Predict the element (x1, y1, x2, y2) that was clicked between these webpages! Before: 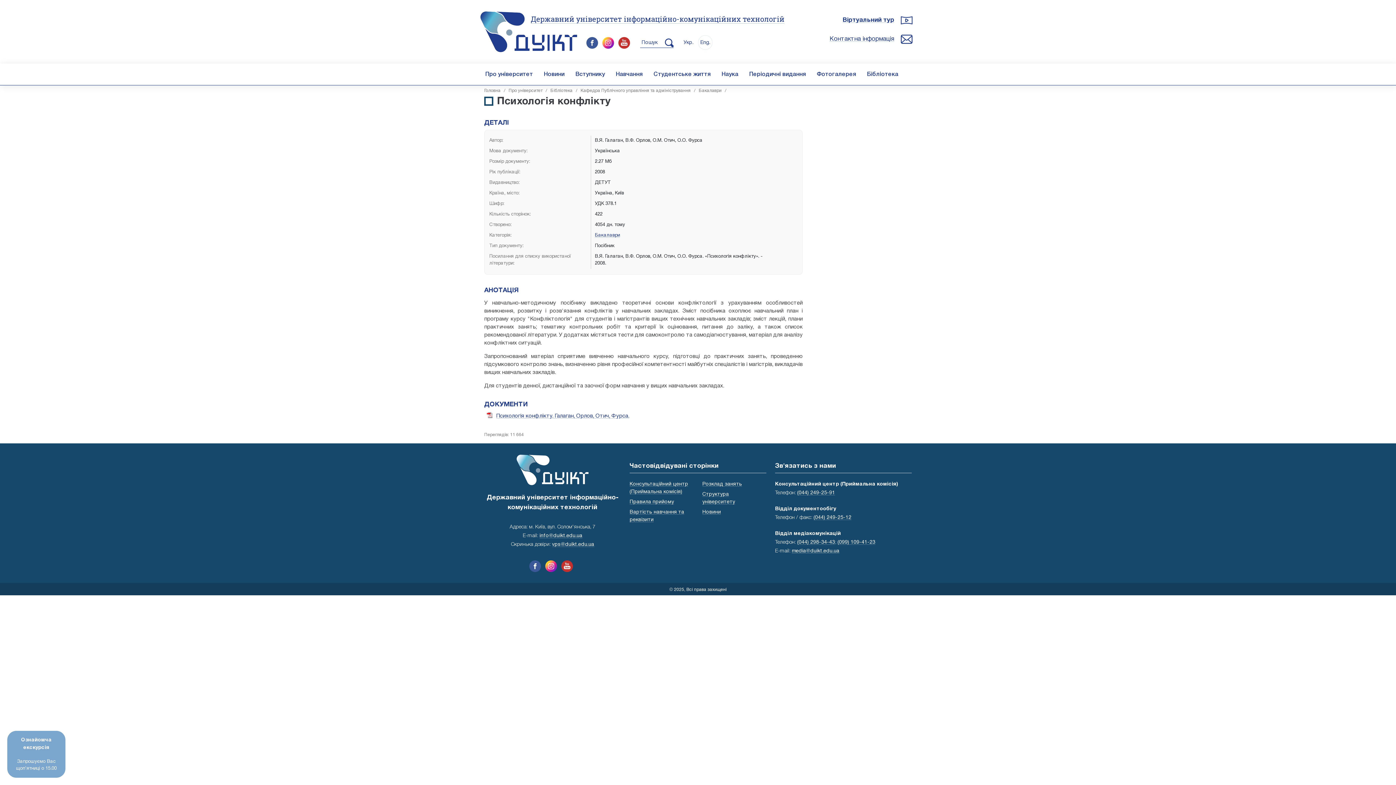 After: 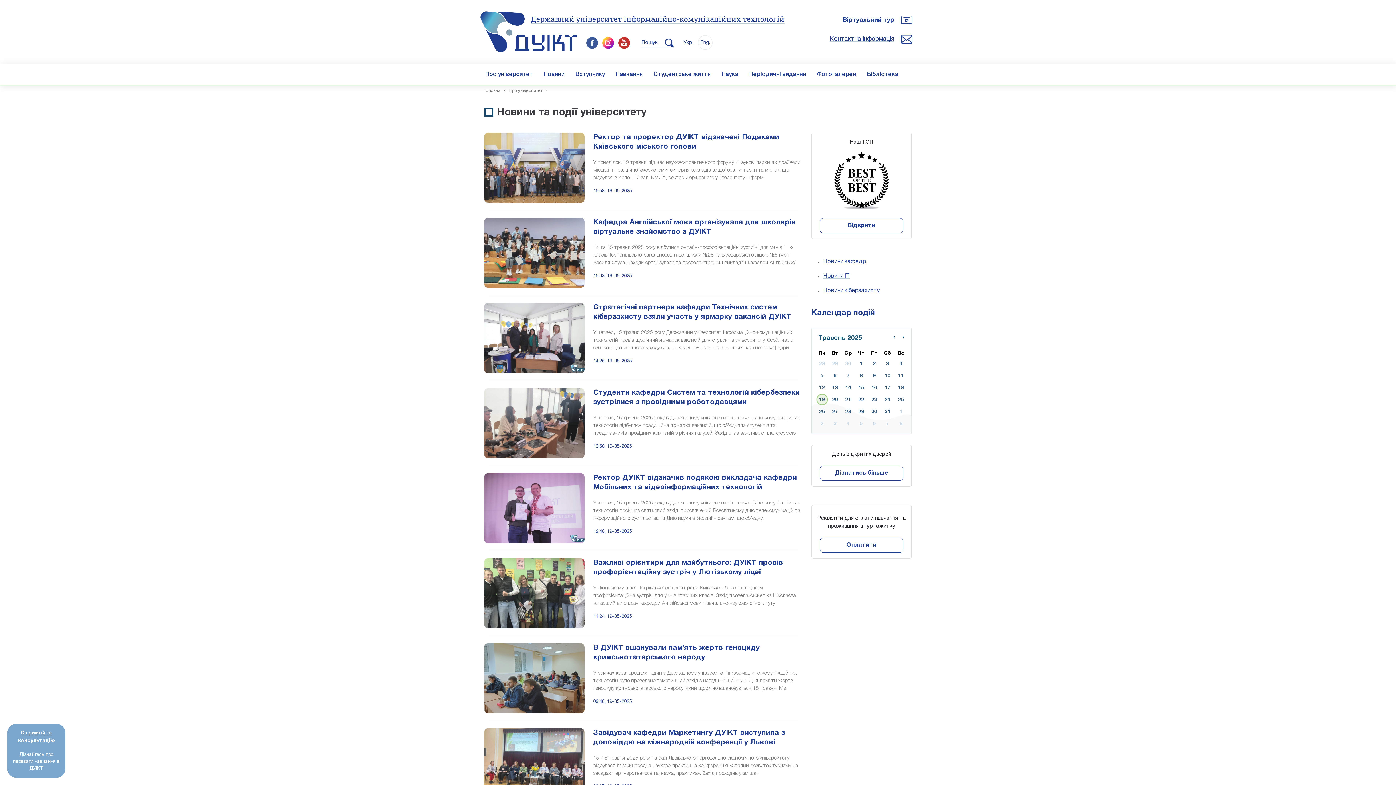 Action: label: Новини bbox: (538, 63, 570, 85)